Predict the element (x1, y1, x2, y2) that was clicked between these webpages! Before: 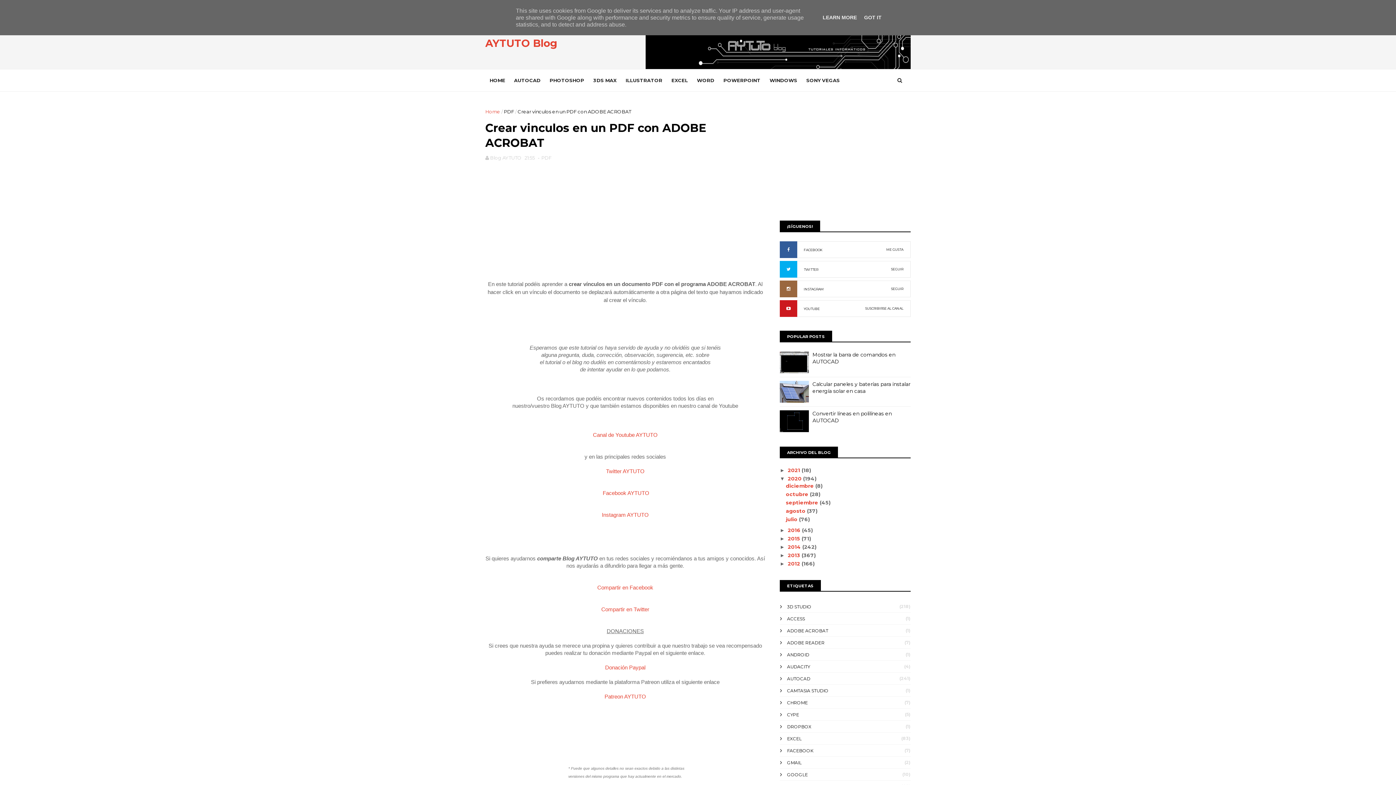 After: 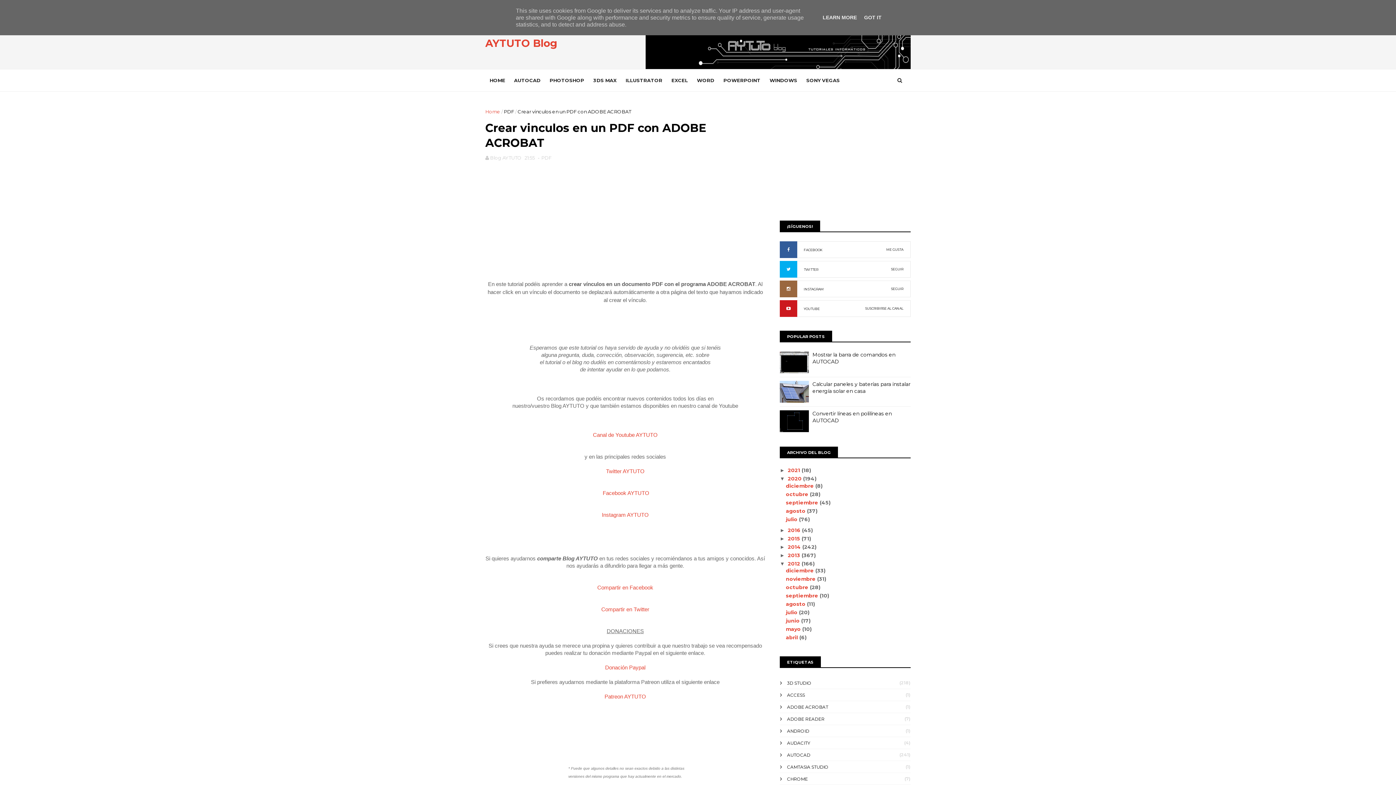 Action: bbox: (780, 560, 788, 566) label: ►  